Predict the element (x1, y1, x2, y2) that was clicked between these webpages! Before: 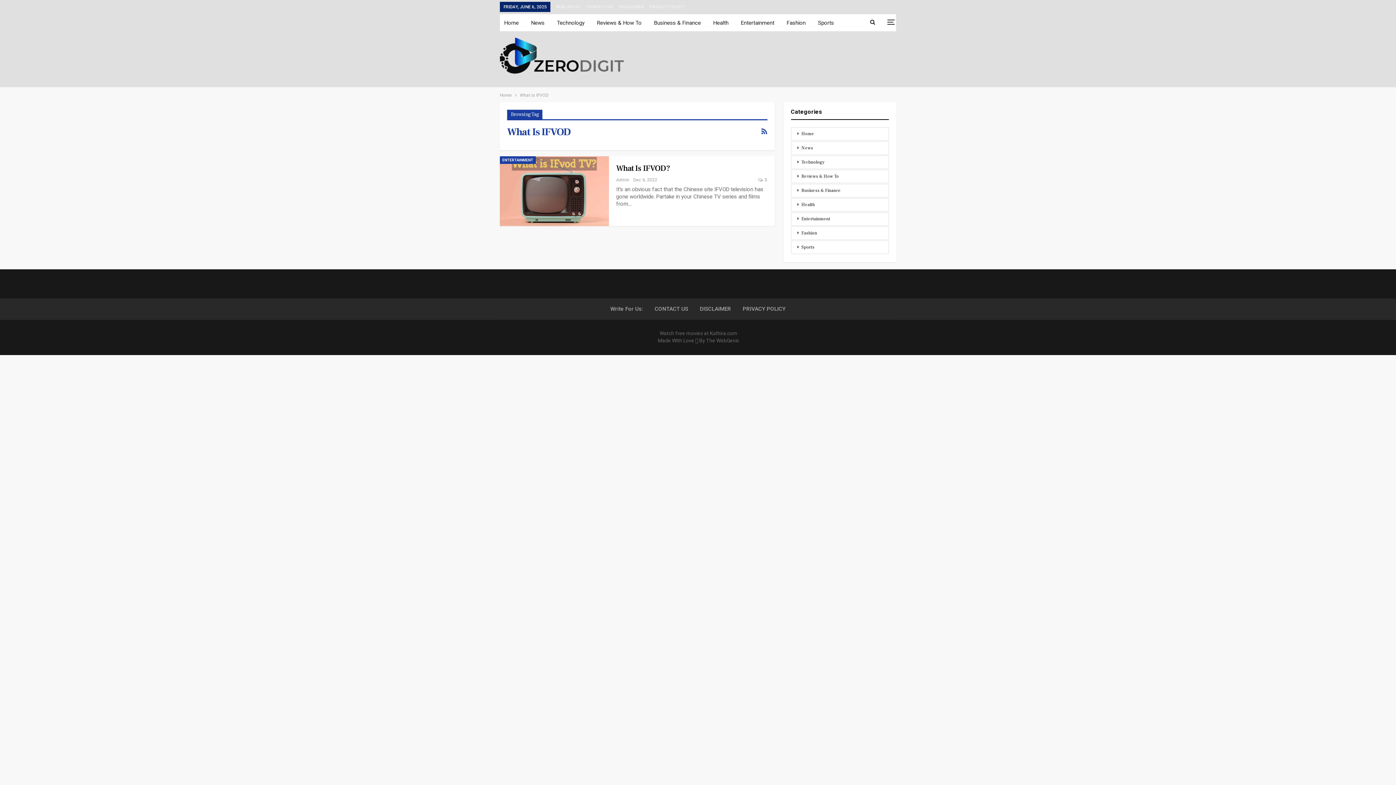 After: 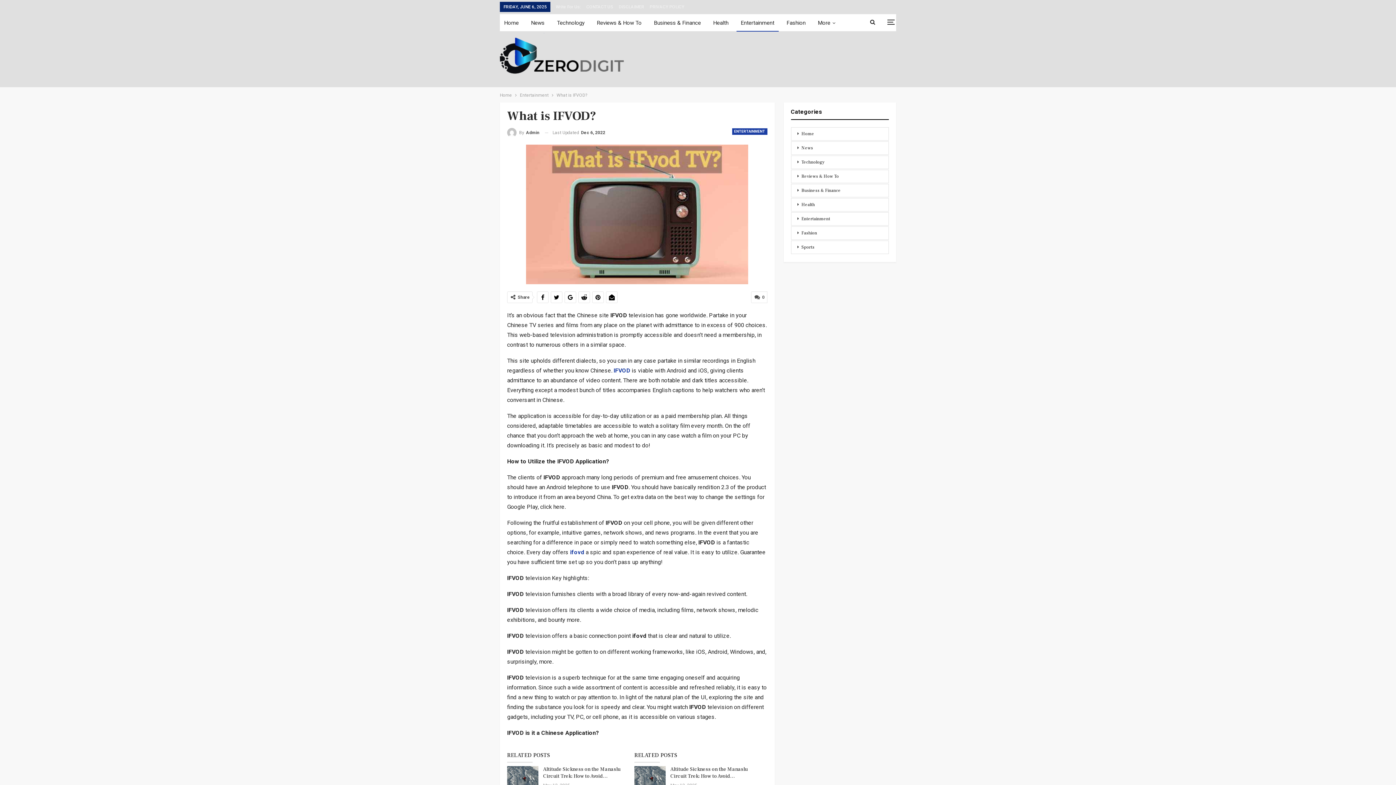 Action: bbox: (500, 156, 609, 226)